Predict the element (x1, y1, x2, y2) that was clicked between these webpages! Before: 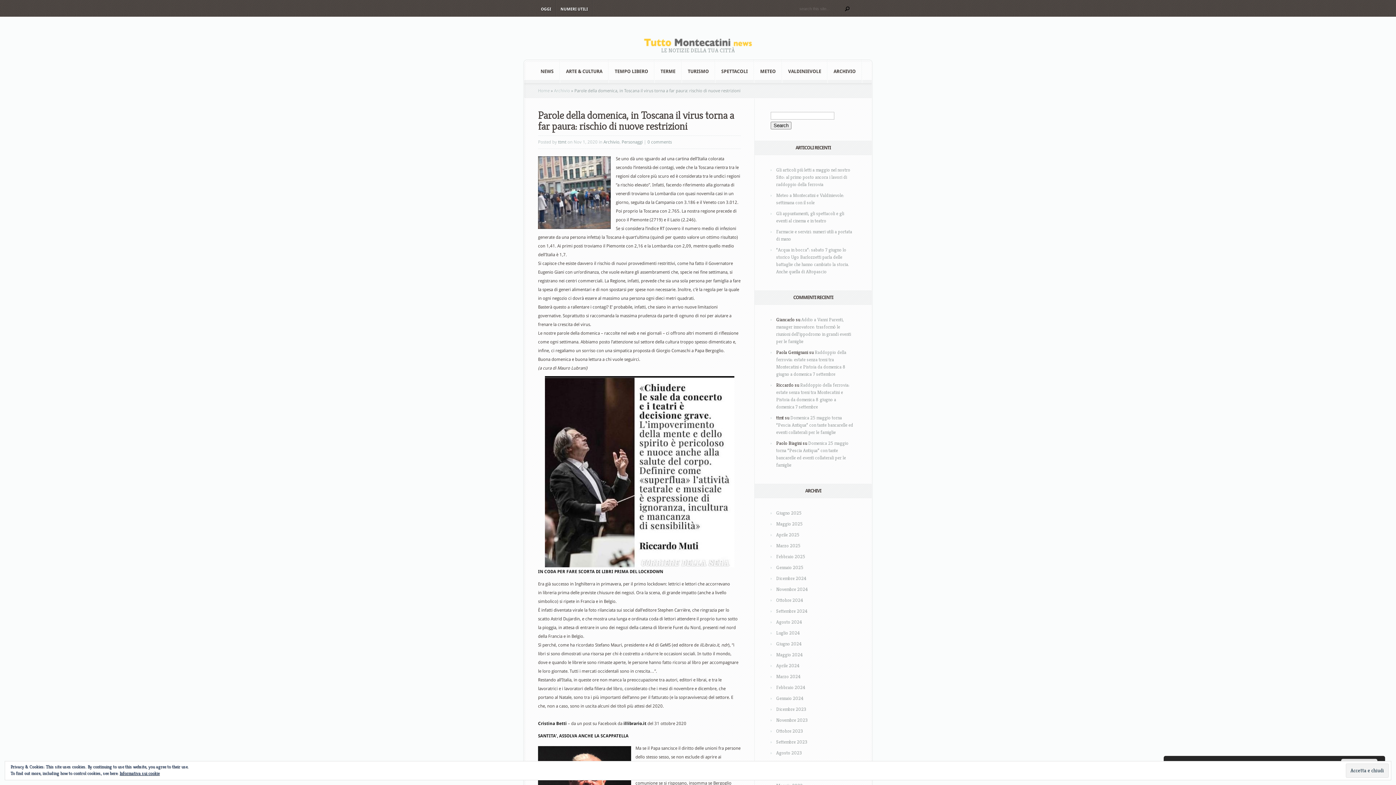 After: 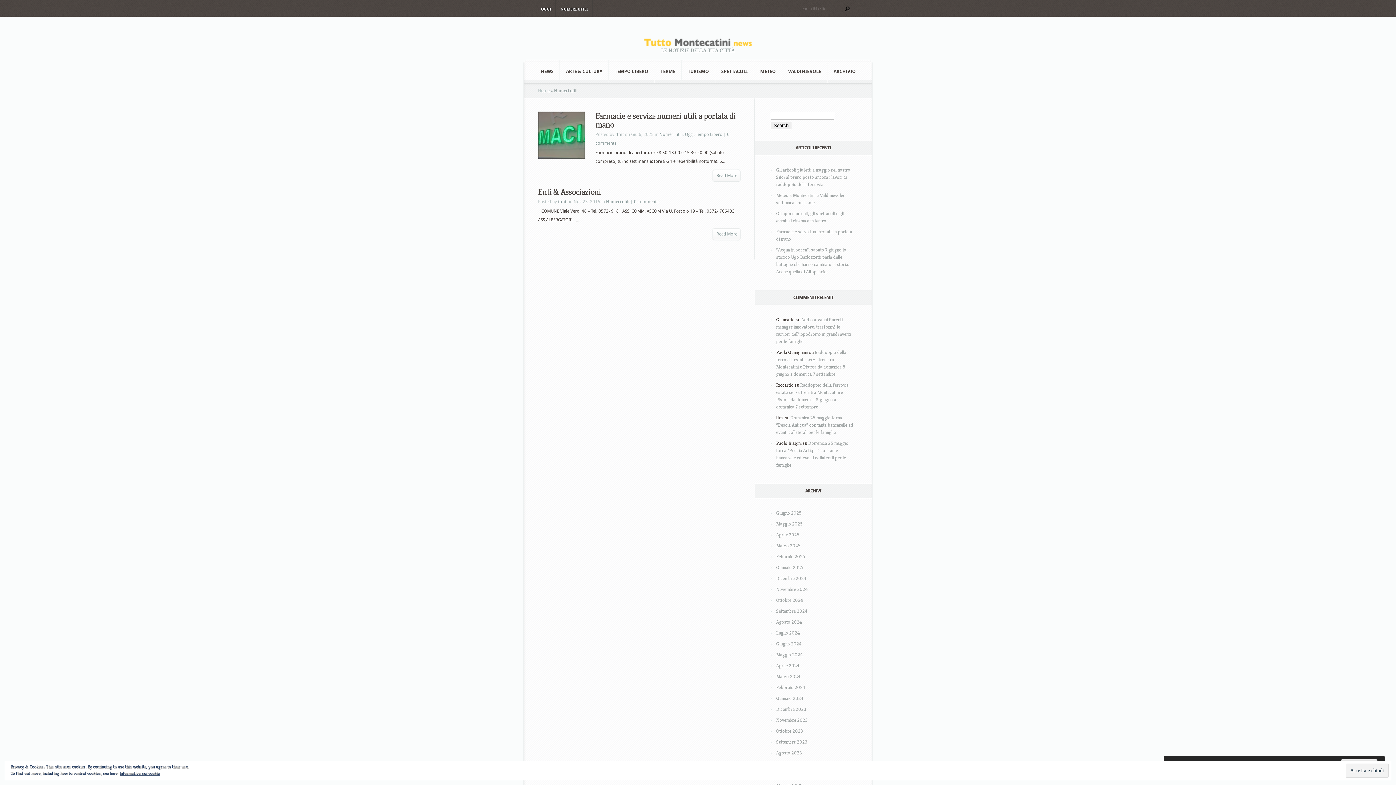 Action: label: NUMERI UTILI bbox: (556, 0, 592, 16)